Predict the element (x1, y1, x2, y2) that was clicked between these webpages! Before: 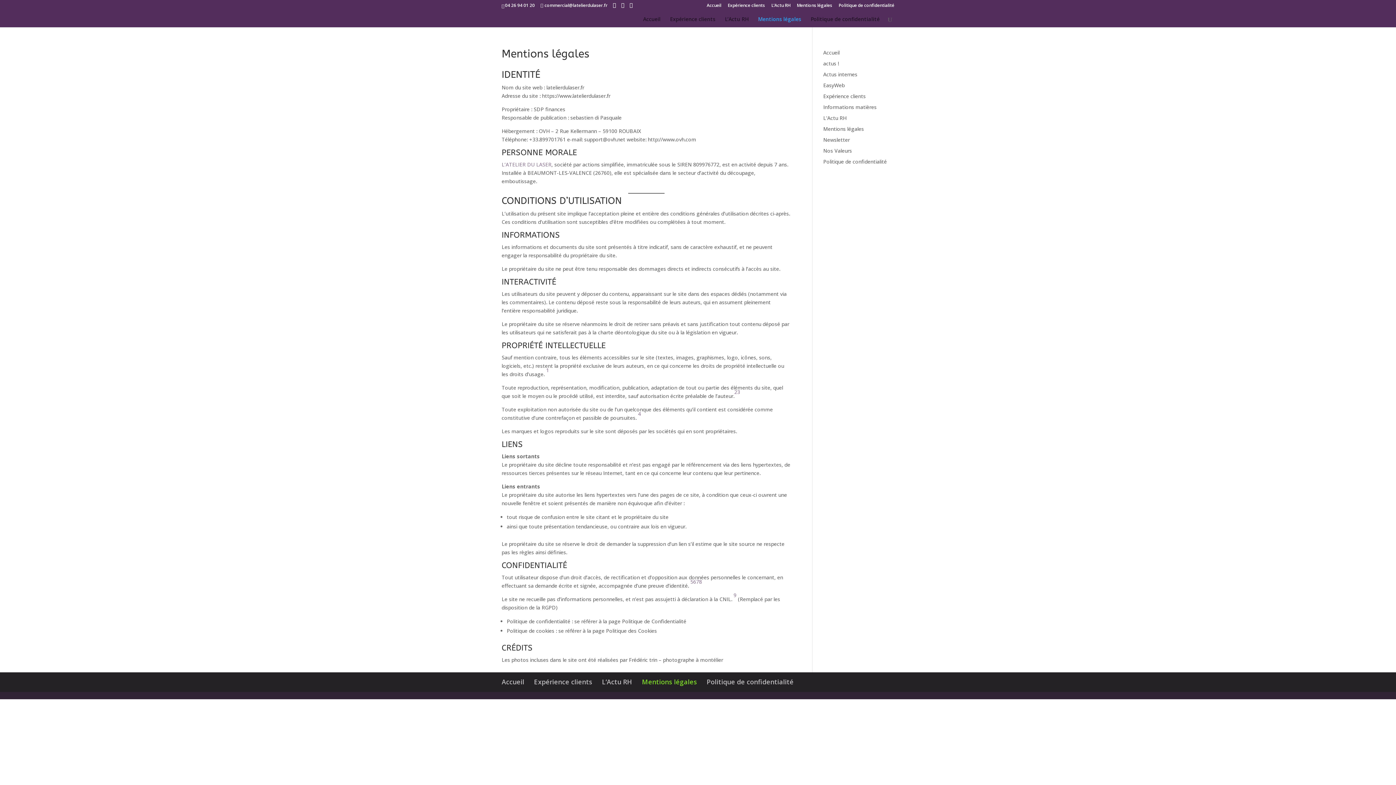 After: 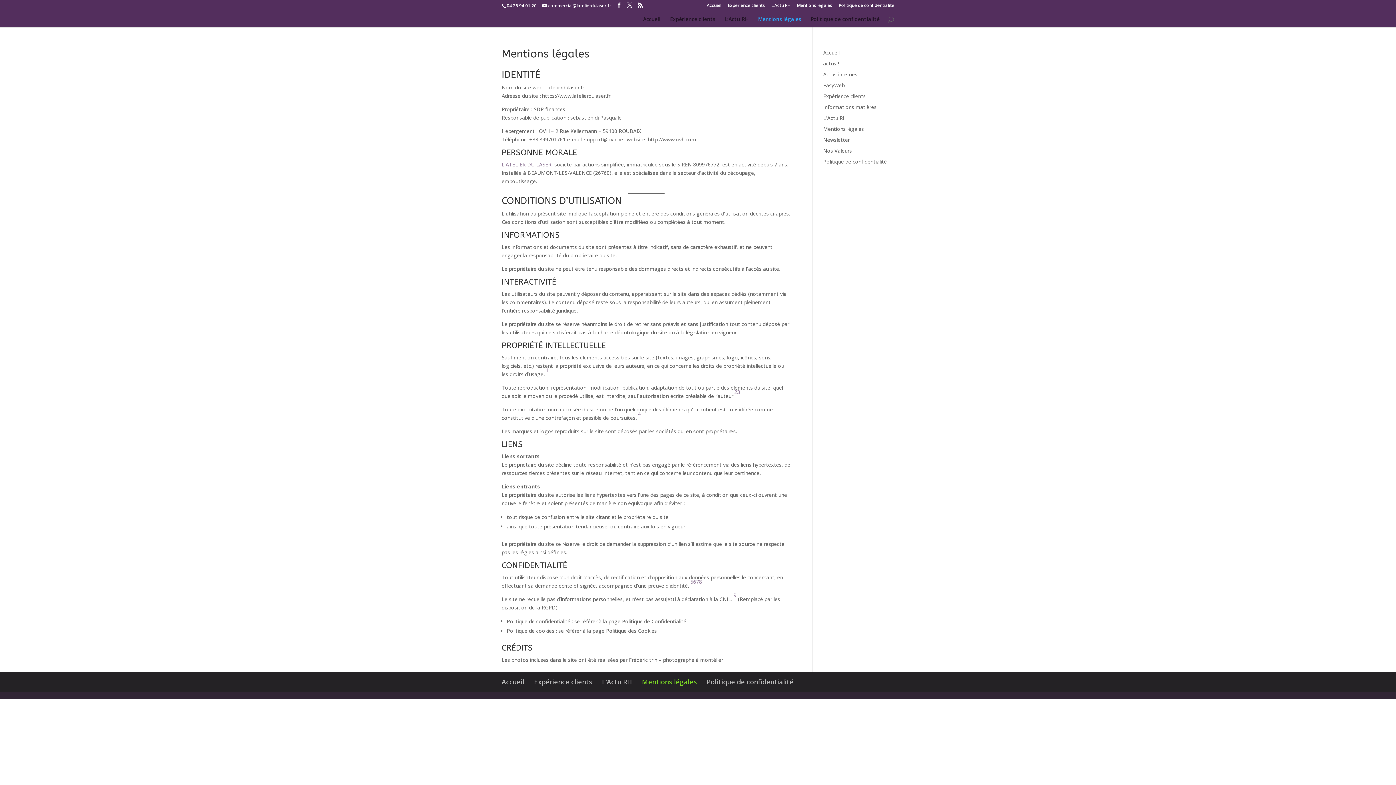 Action: label: Mentions légales bbox: (797, 3, 832, 10)